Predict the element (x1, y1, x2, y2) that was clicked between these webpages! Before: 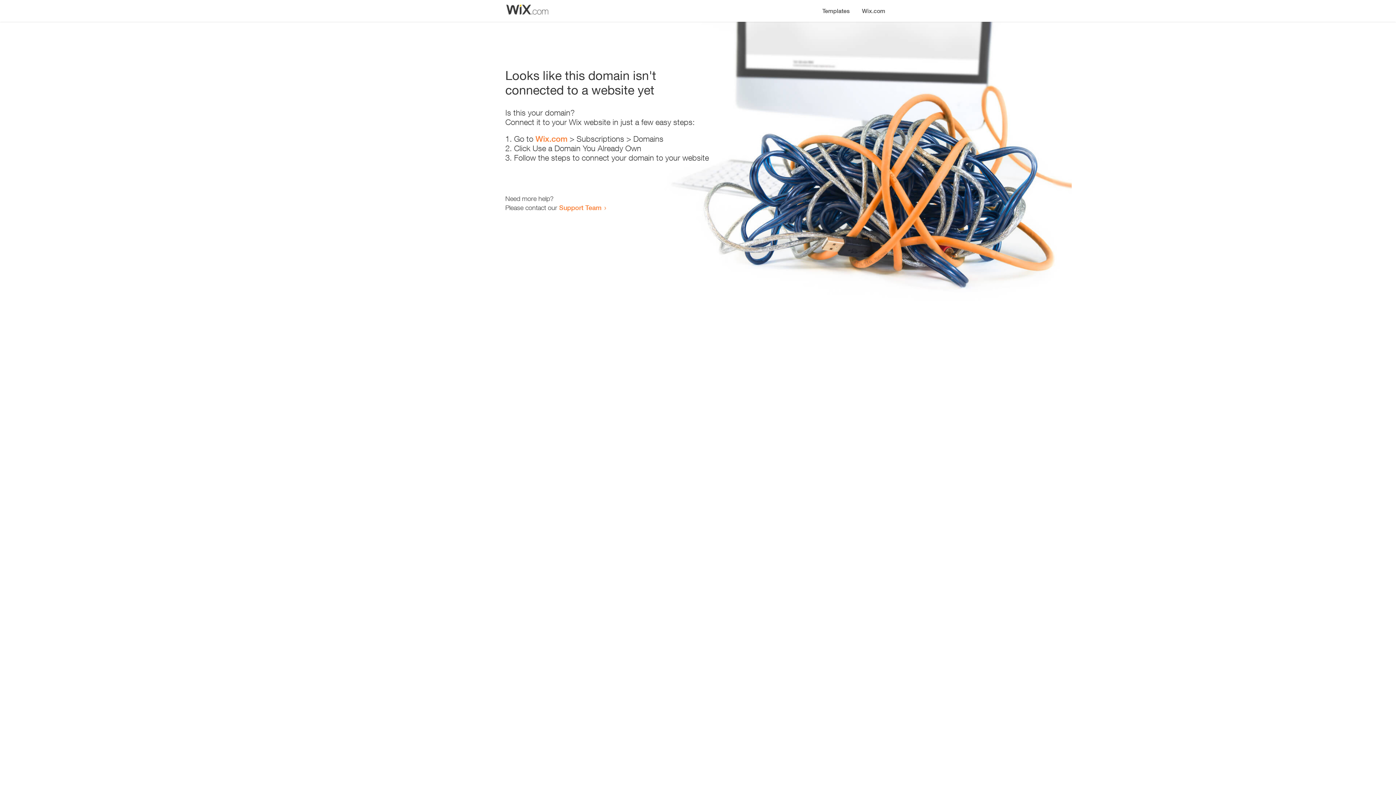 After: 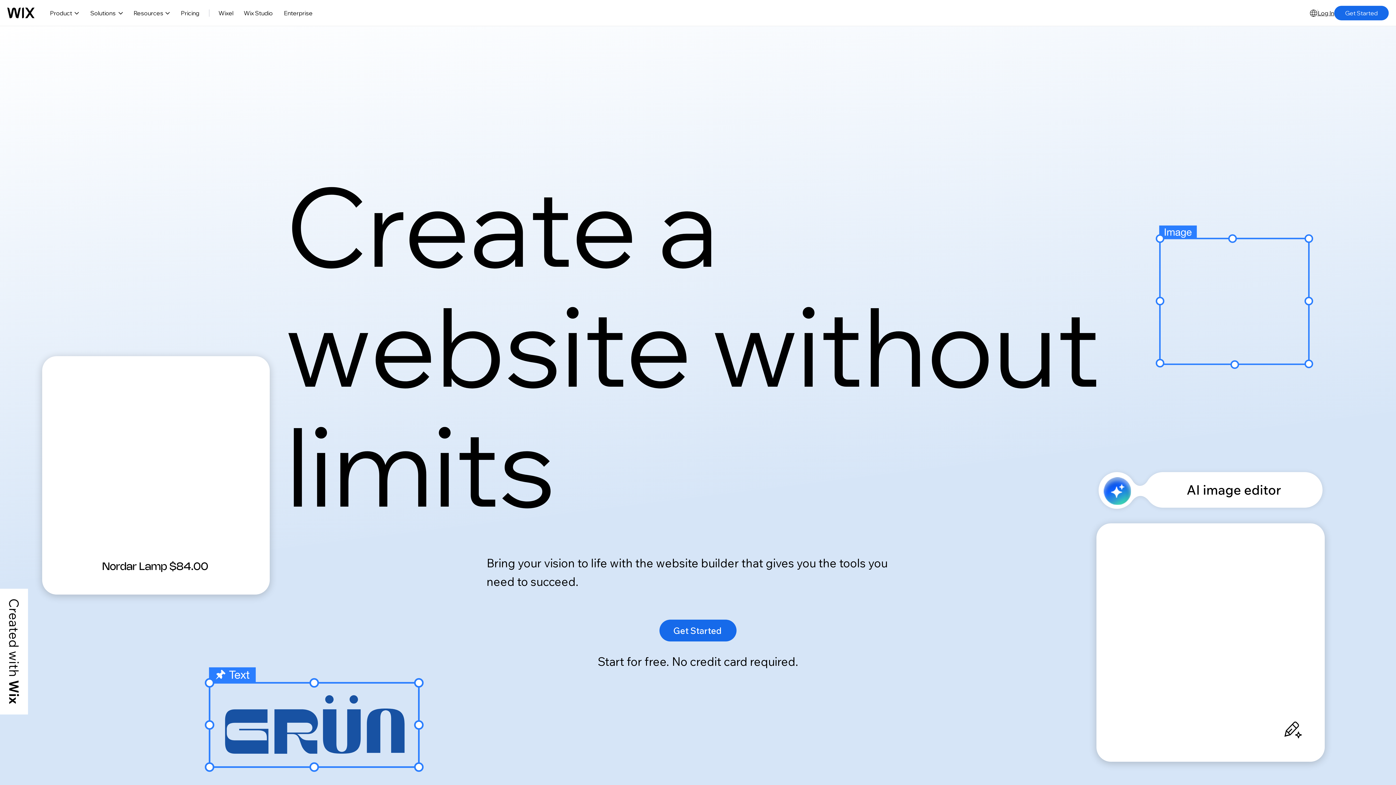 Action: bbox: (856, 0, 890, 14) label: Wix.com